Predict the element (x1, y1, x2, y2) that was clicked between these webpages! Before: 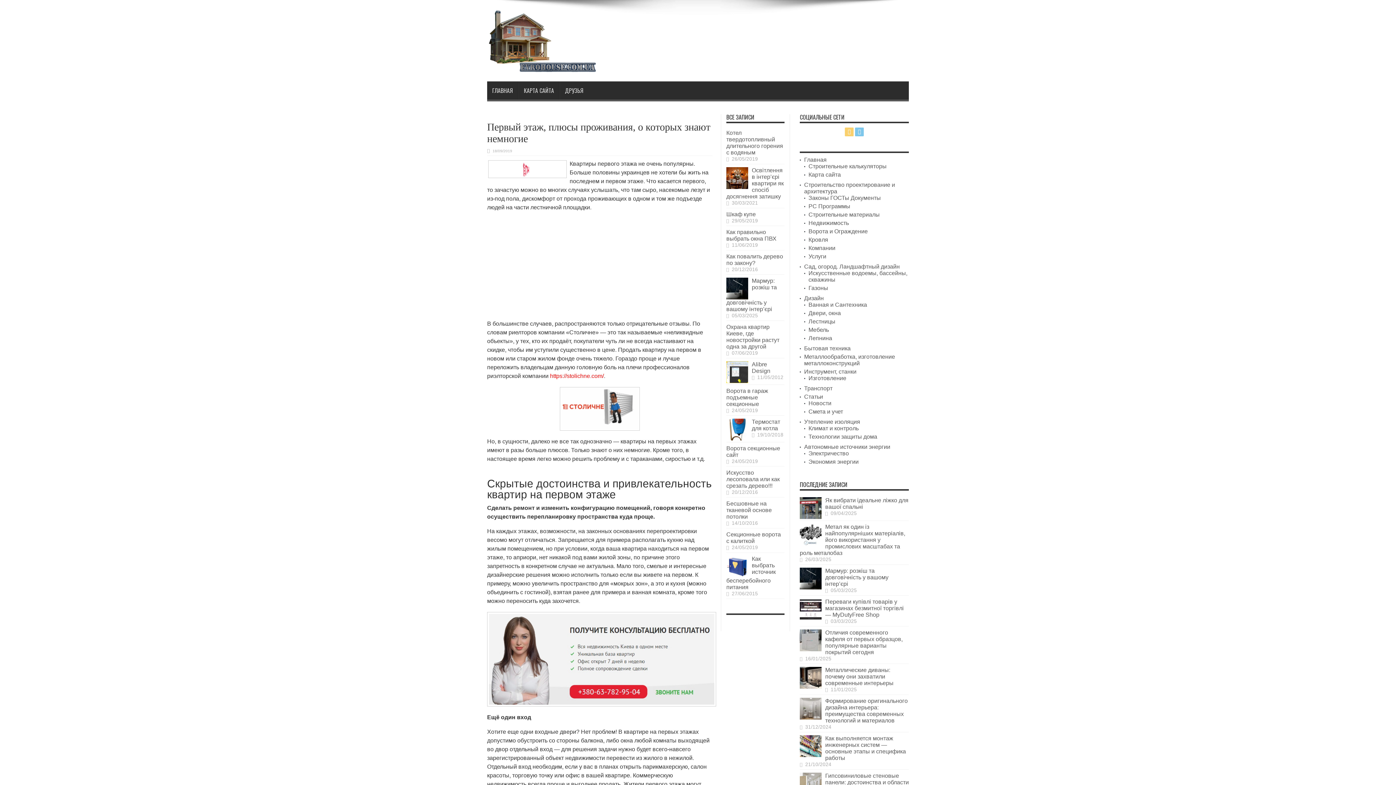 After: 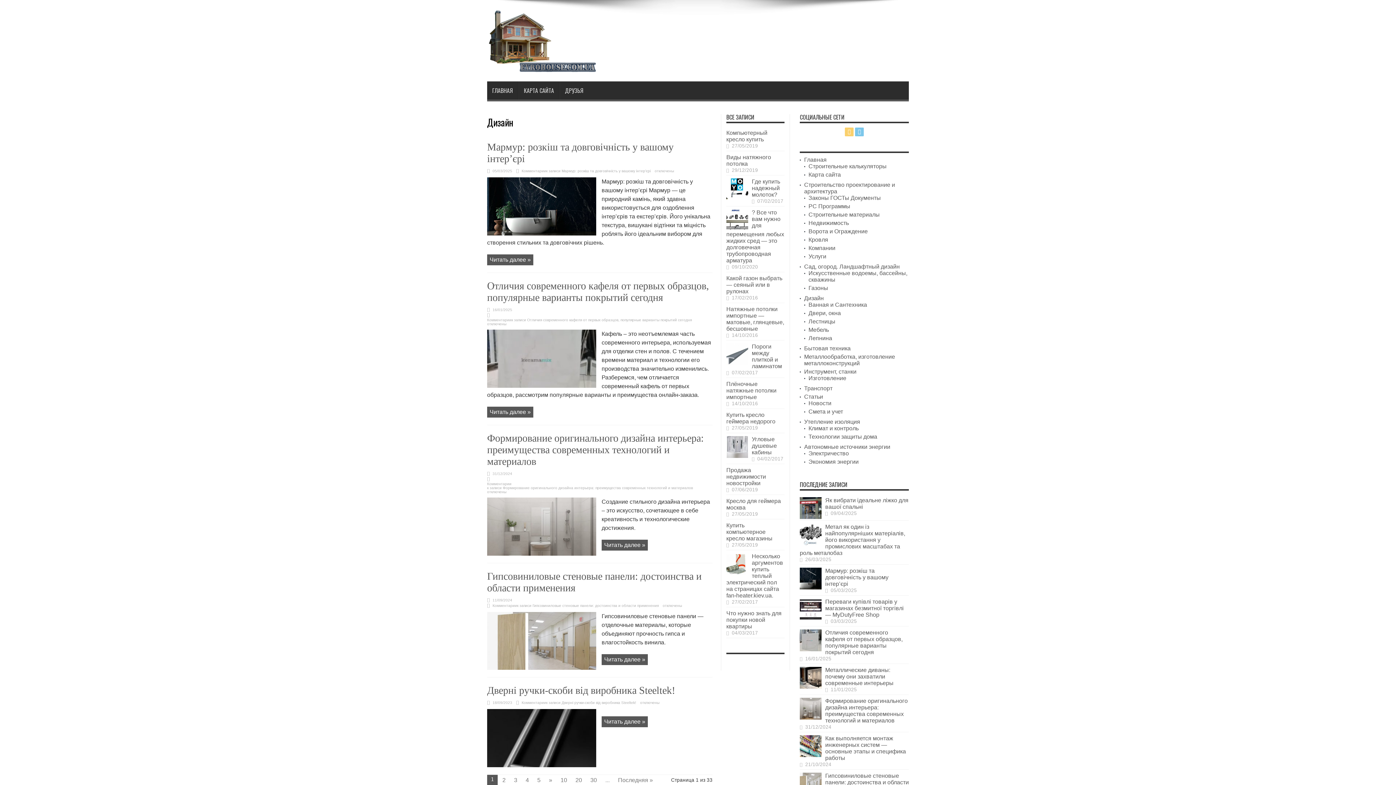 Action: bbox: (804, 295, 824, 301) label: Дизайн